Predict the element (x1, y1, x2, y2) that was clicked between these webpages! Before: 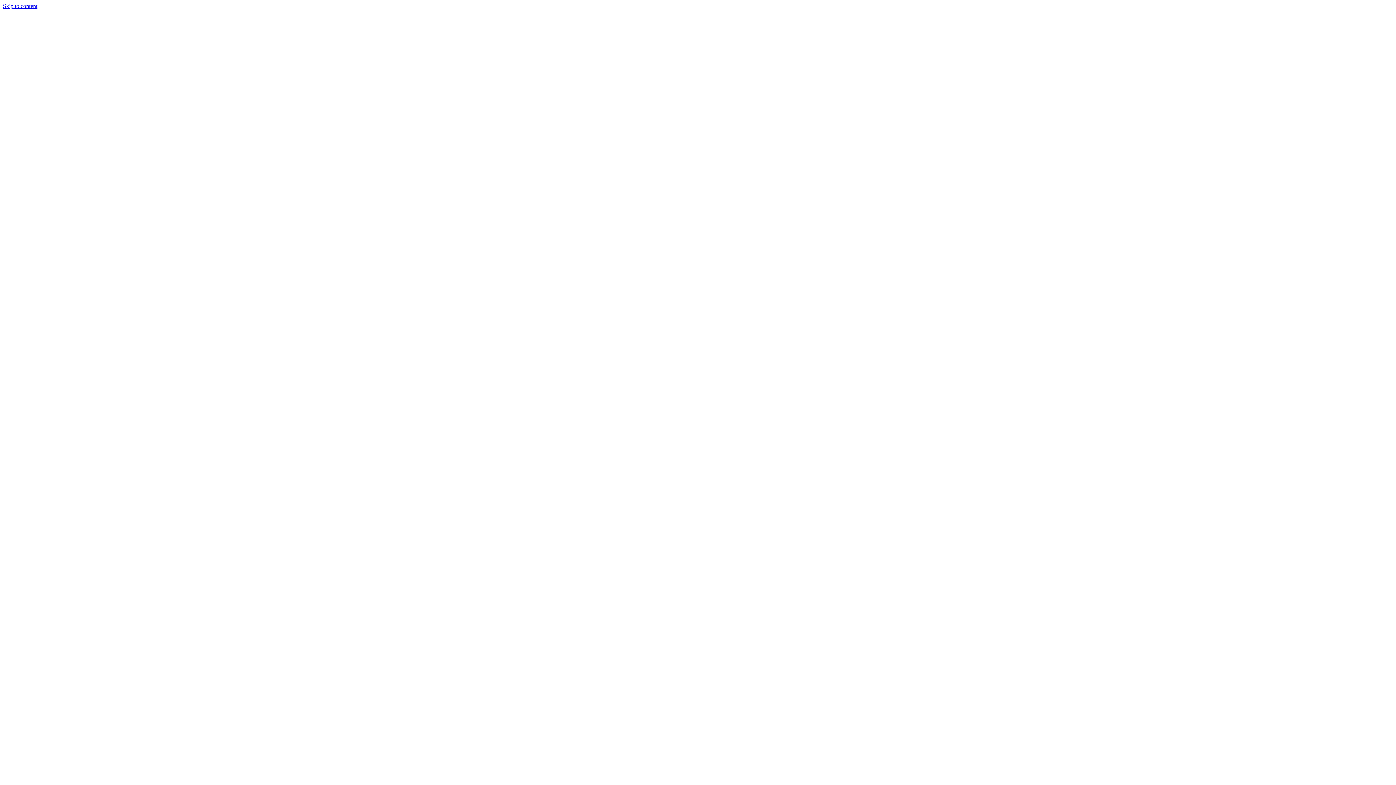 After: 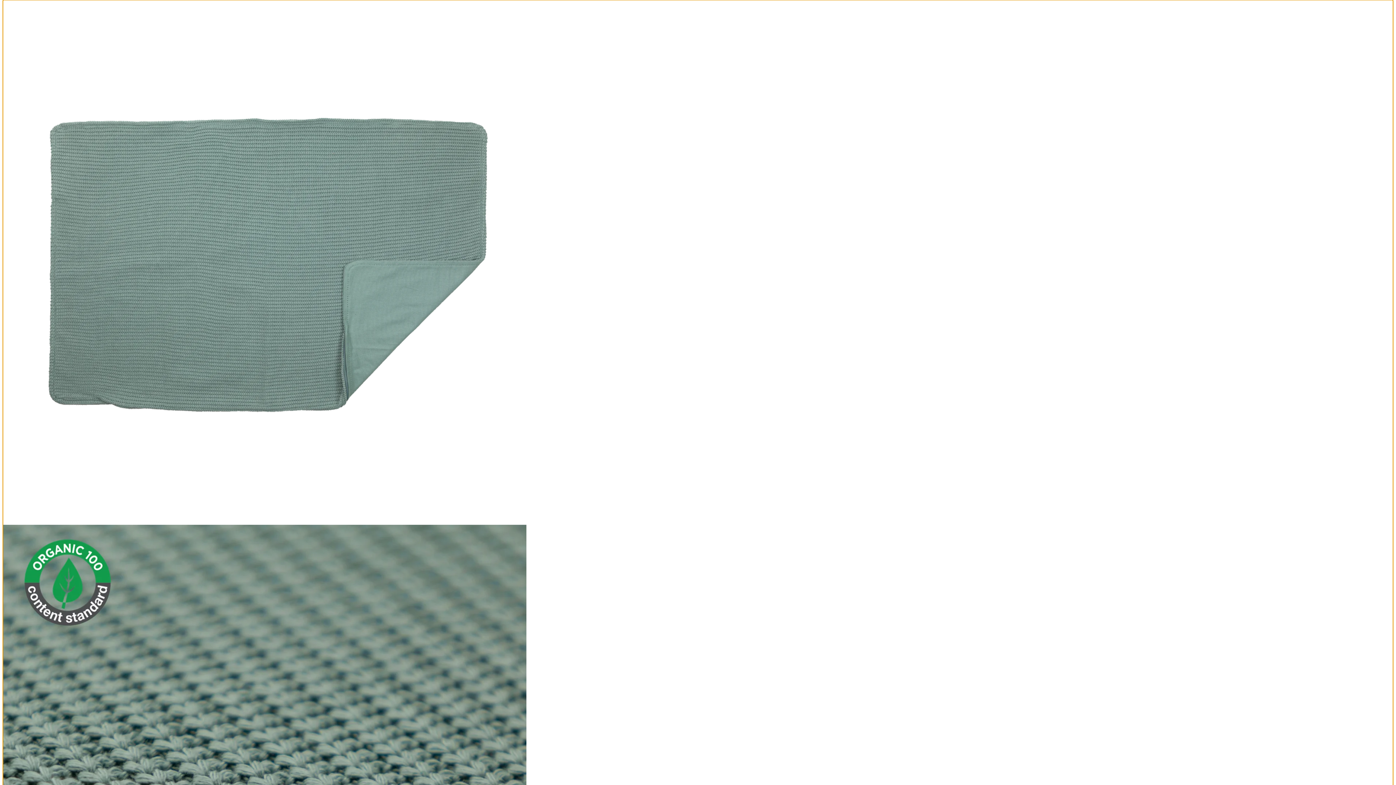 Action: bbox: (2, 2, 37, 9) label: Skip to content